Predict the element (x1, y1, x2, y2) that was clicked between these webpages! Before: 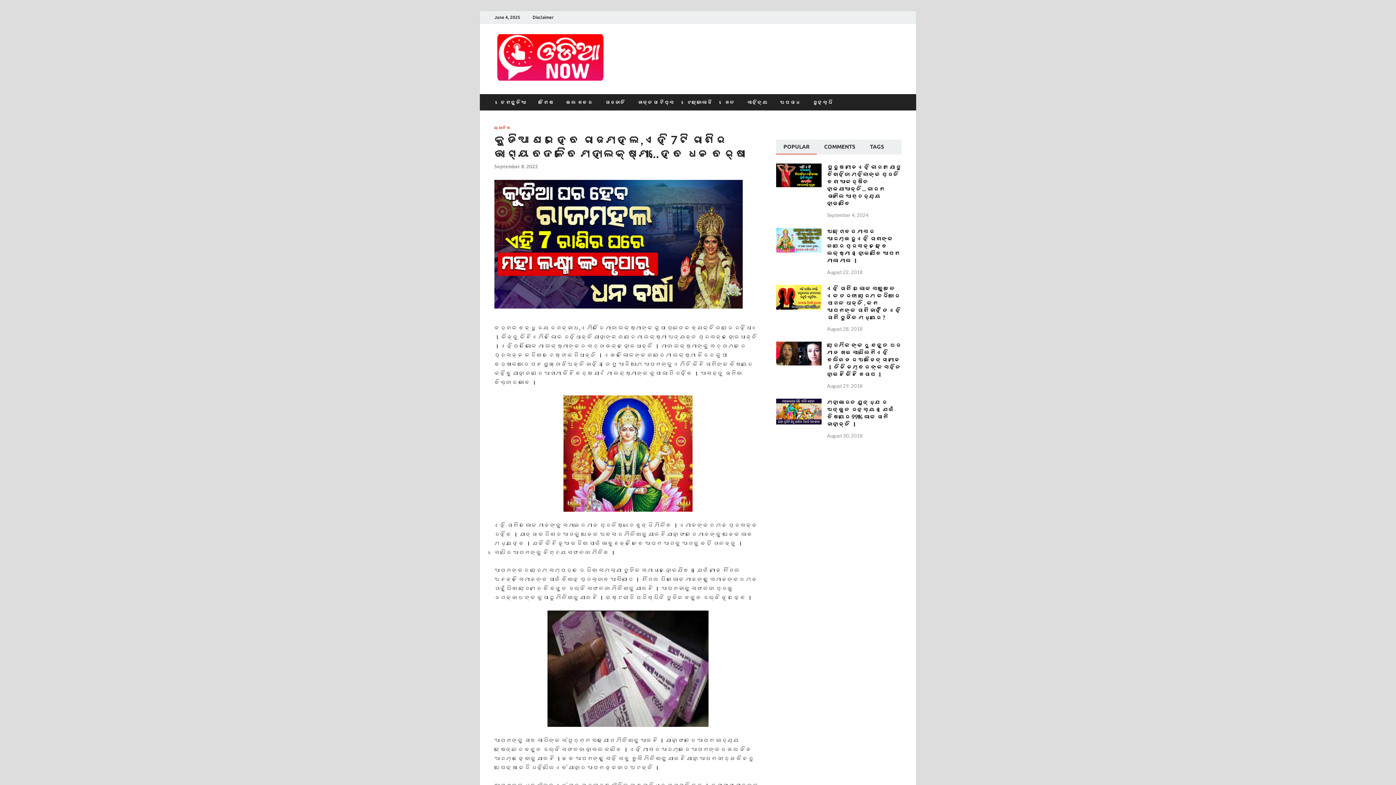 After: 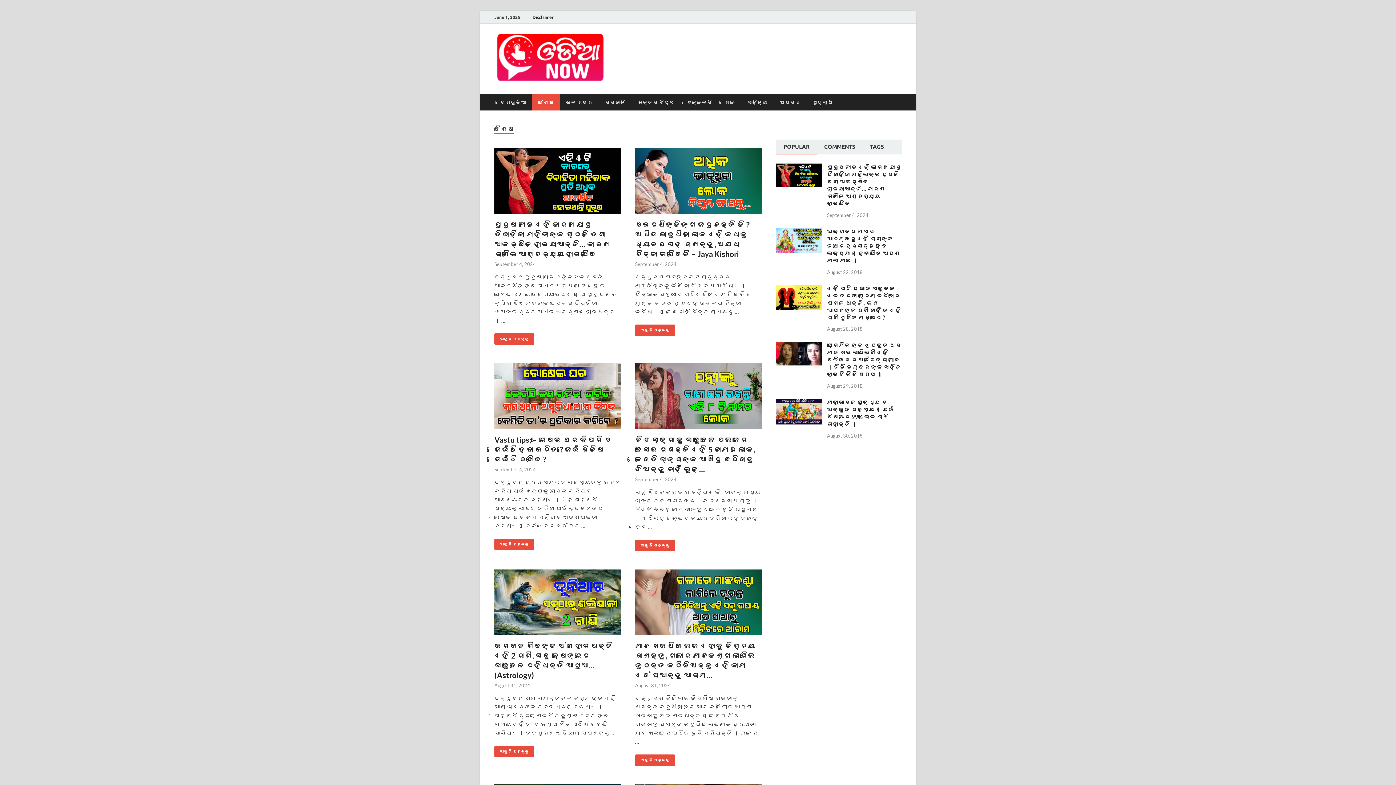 Action: bbox: (532, 94, 560, 110) label: ବିଶେଷ